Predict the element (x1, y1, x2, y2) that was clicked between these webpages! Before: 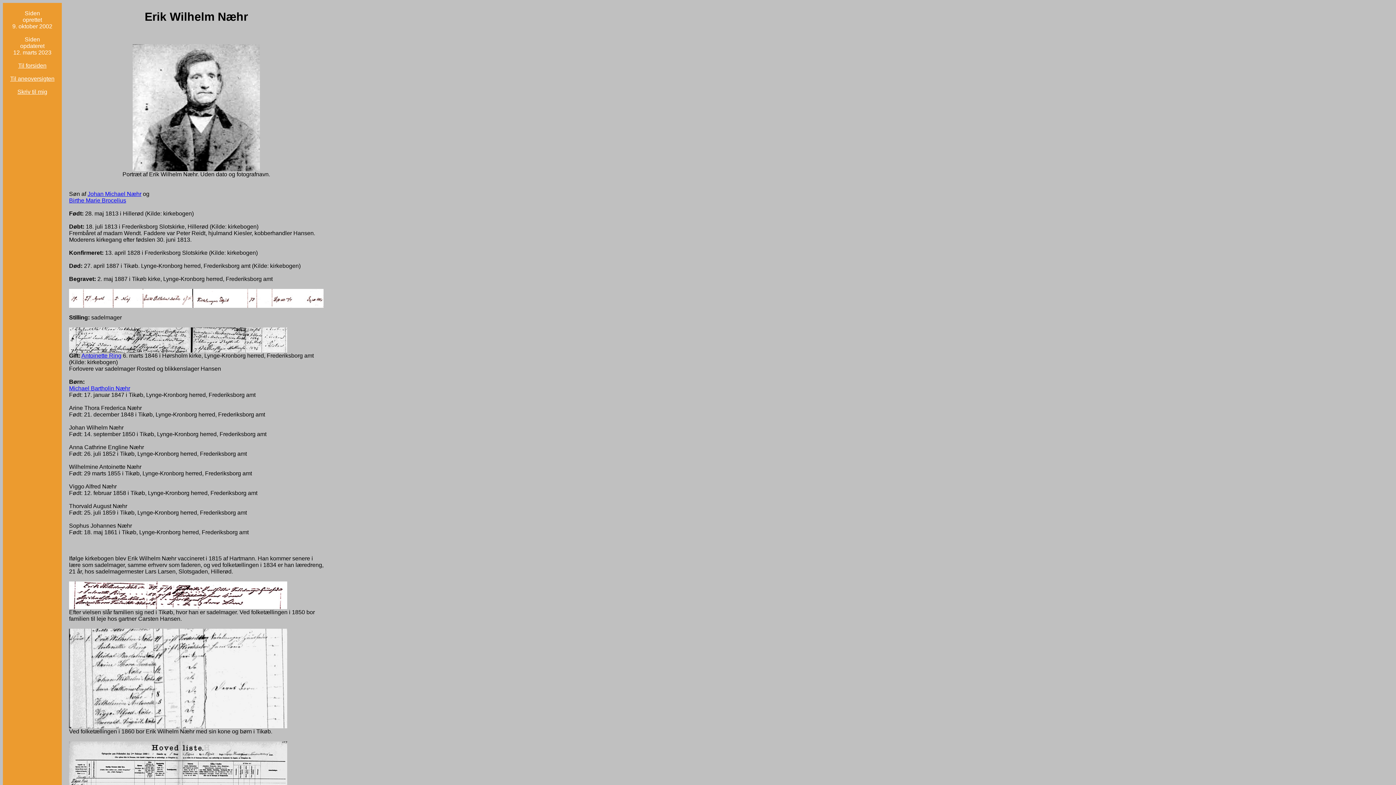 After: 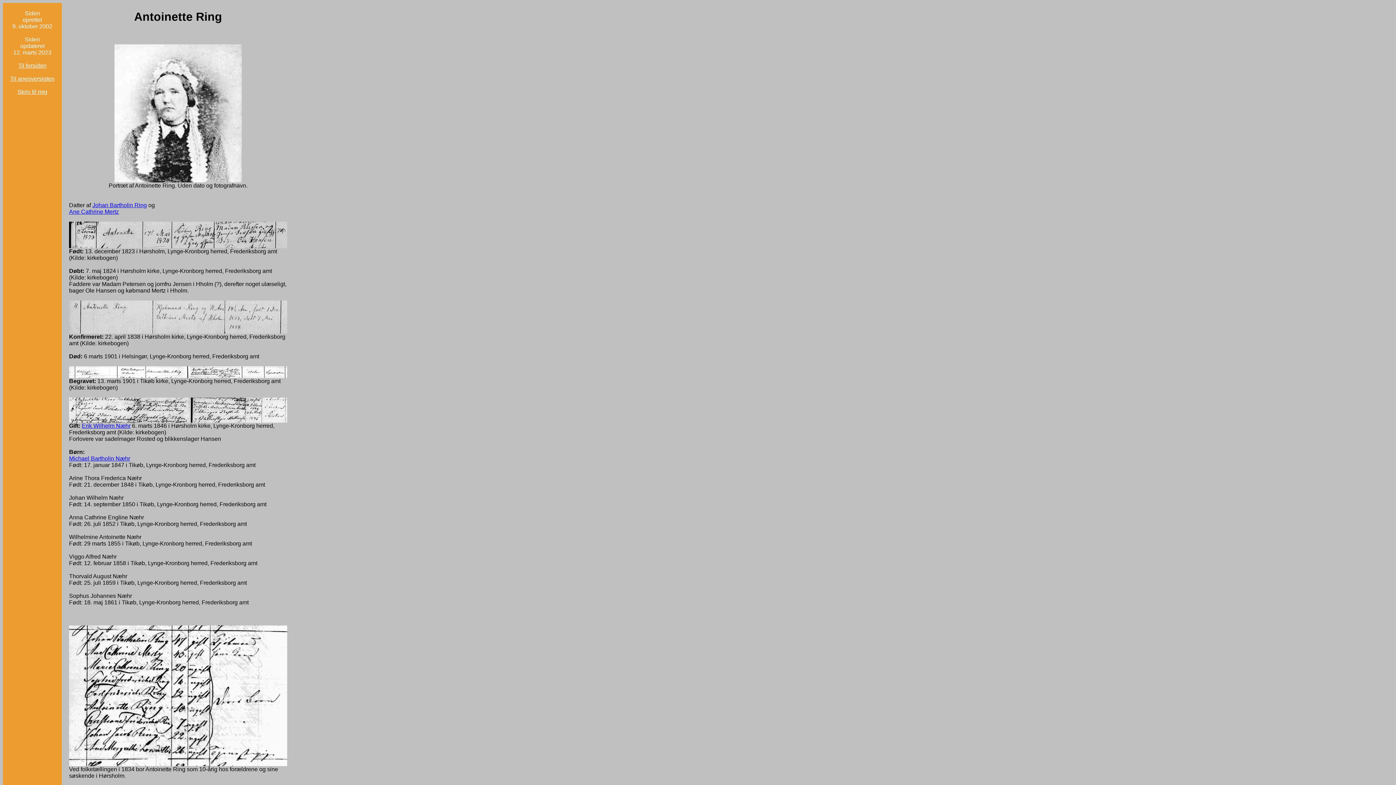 Action: label: Antoinette Ring bbox: (81, 352, 121, 359)